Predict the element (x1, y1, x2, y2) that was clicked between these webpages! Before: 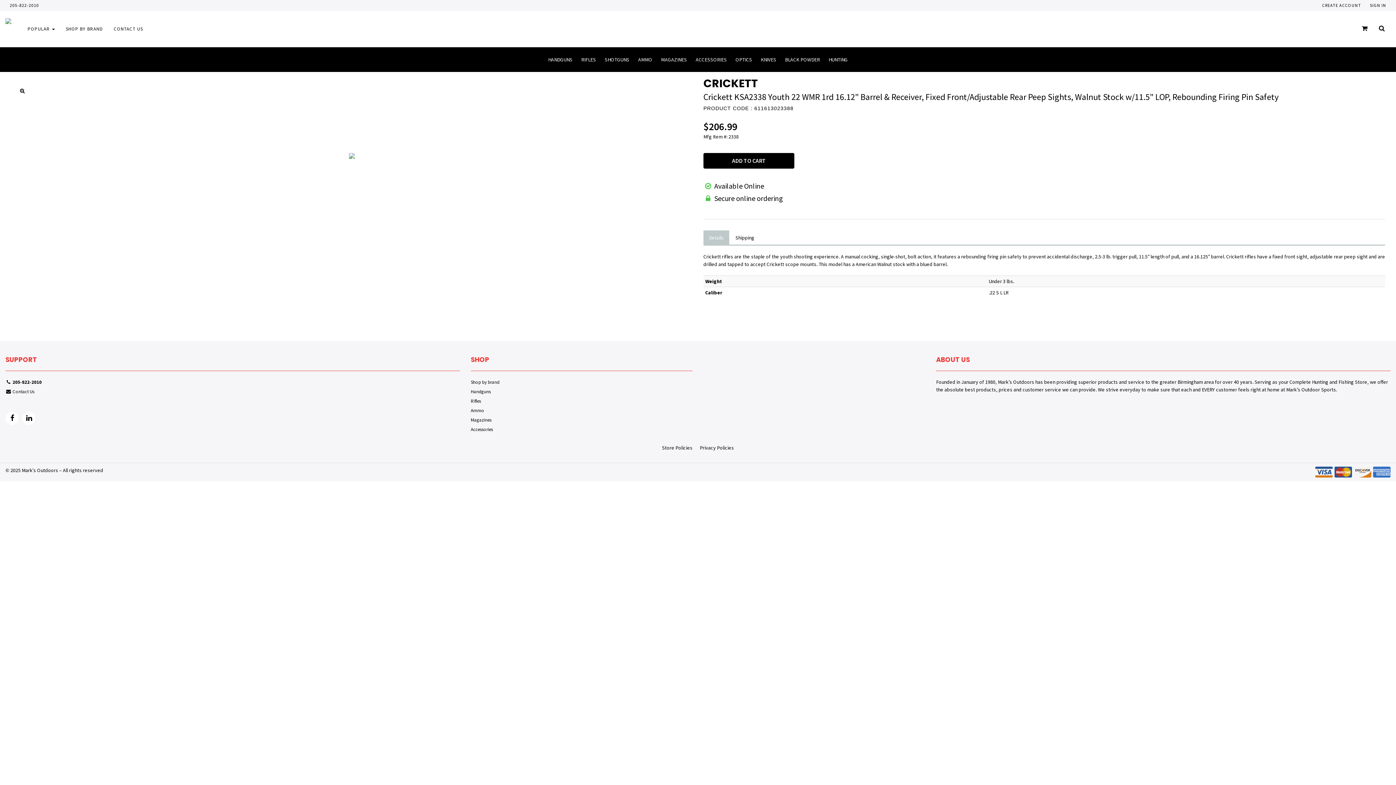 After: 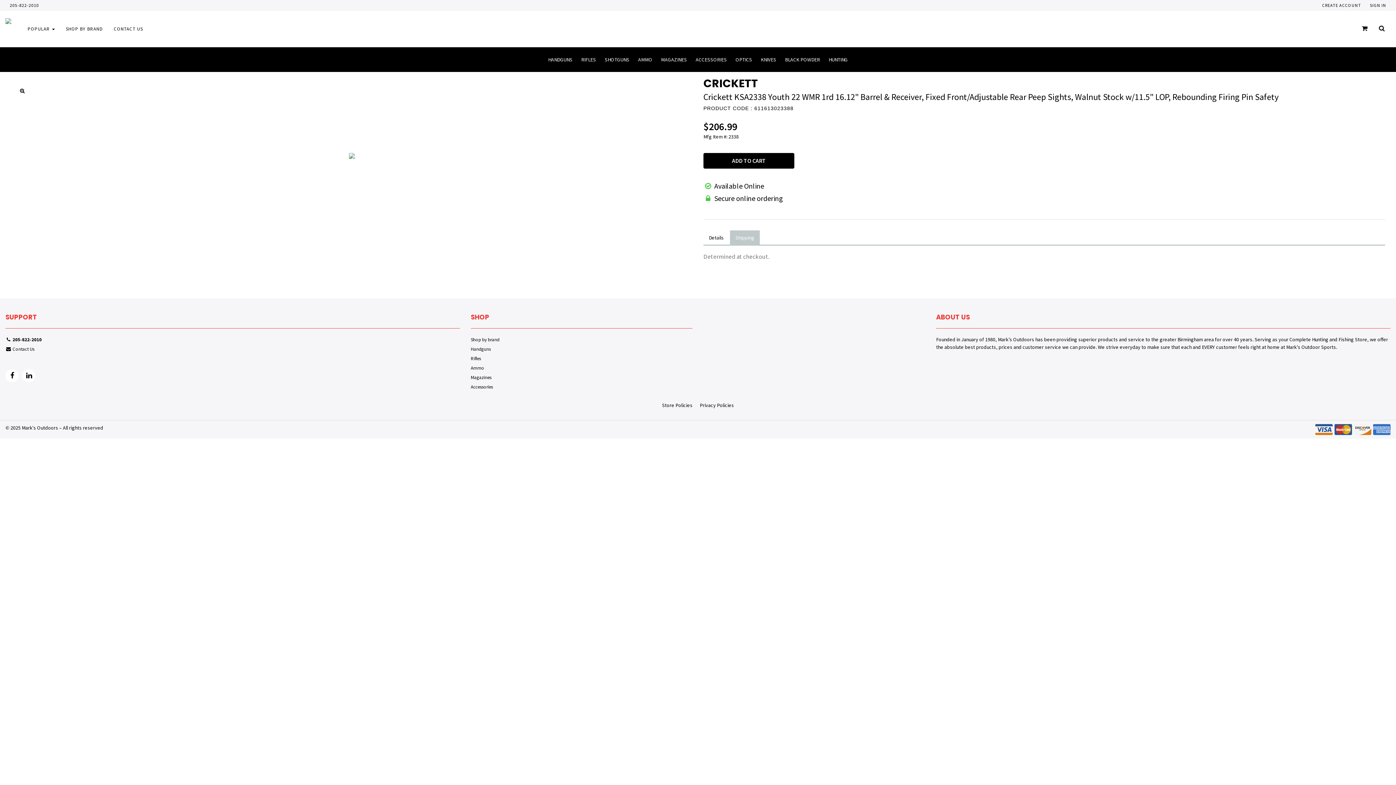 Action: label: Shipping bbox: (730, 230, 760, 245)